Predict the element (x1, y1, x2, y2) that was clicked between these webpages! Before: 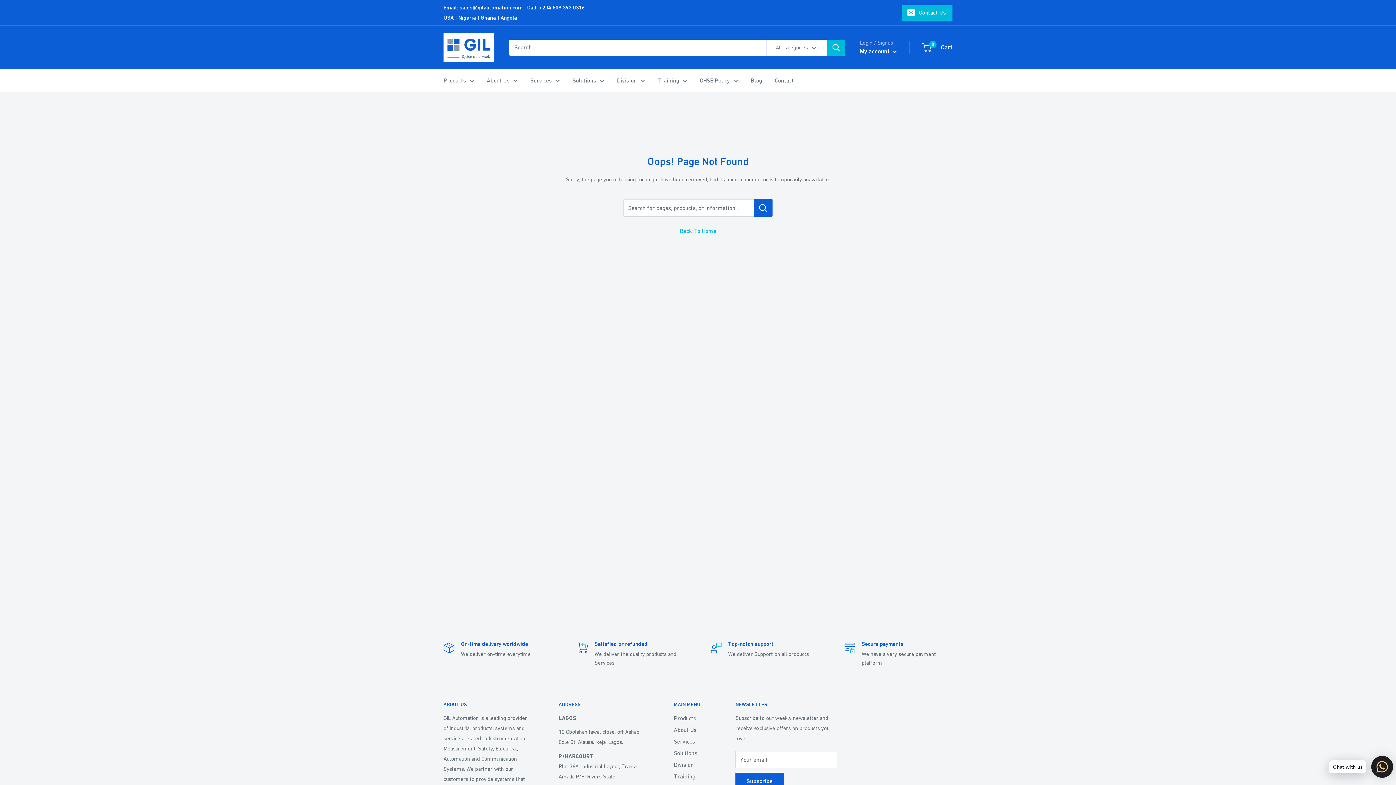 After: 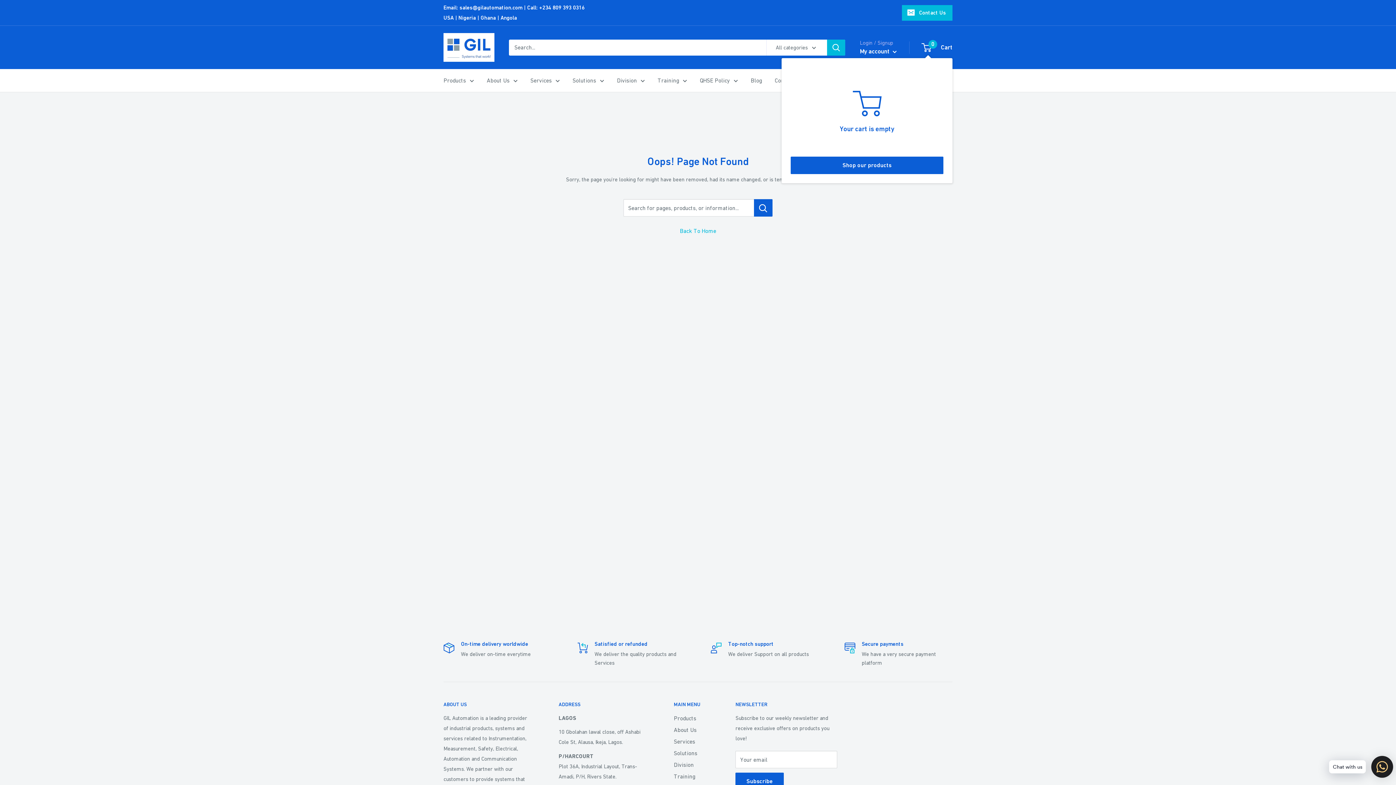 Action: label: 0
 Cart bbox: (922, 41, 952, 53)